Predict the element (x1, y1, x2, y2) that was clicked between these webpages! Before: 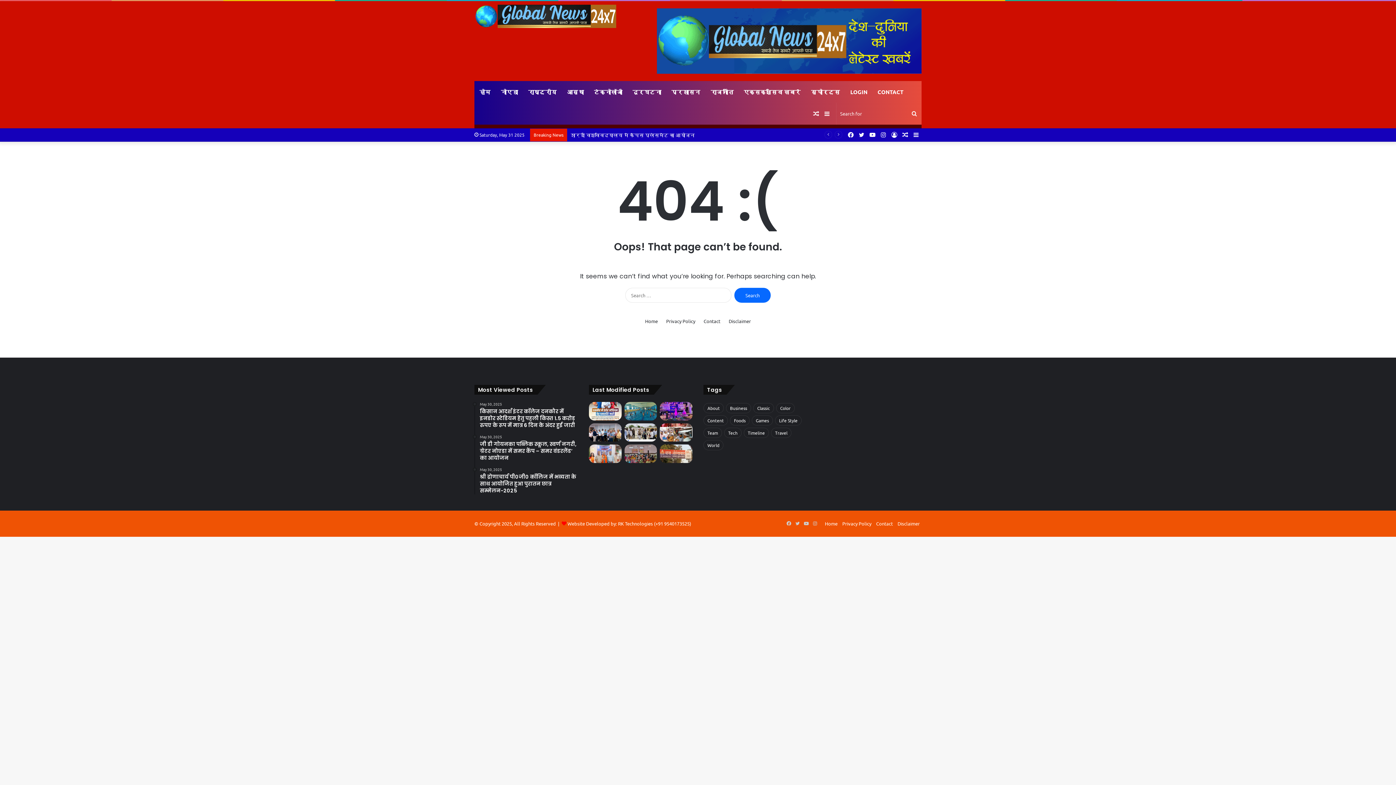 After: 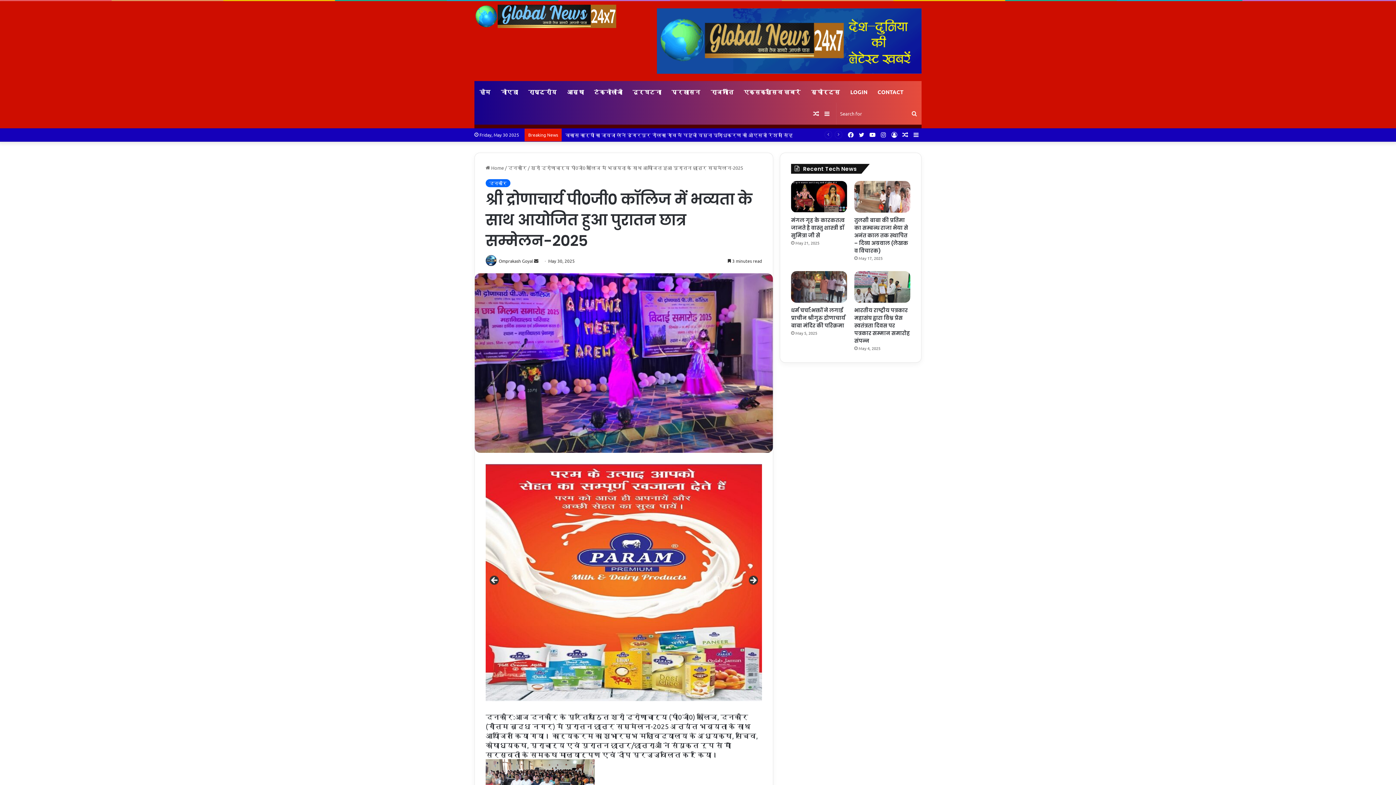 Action: label: May 30, 2025
श्री द्रोणाचार्य पी0जी0 कॉलिज में भव्यता के साथ आयोजित हुआ पुरातन छात्र सम्मेलन-2025 bbox: (480, 467, 578, 494)